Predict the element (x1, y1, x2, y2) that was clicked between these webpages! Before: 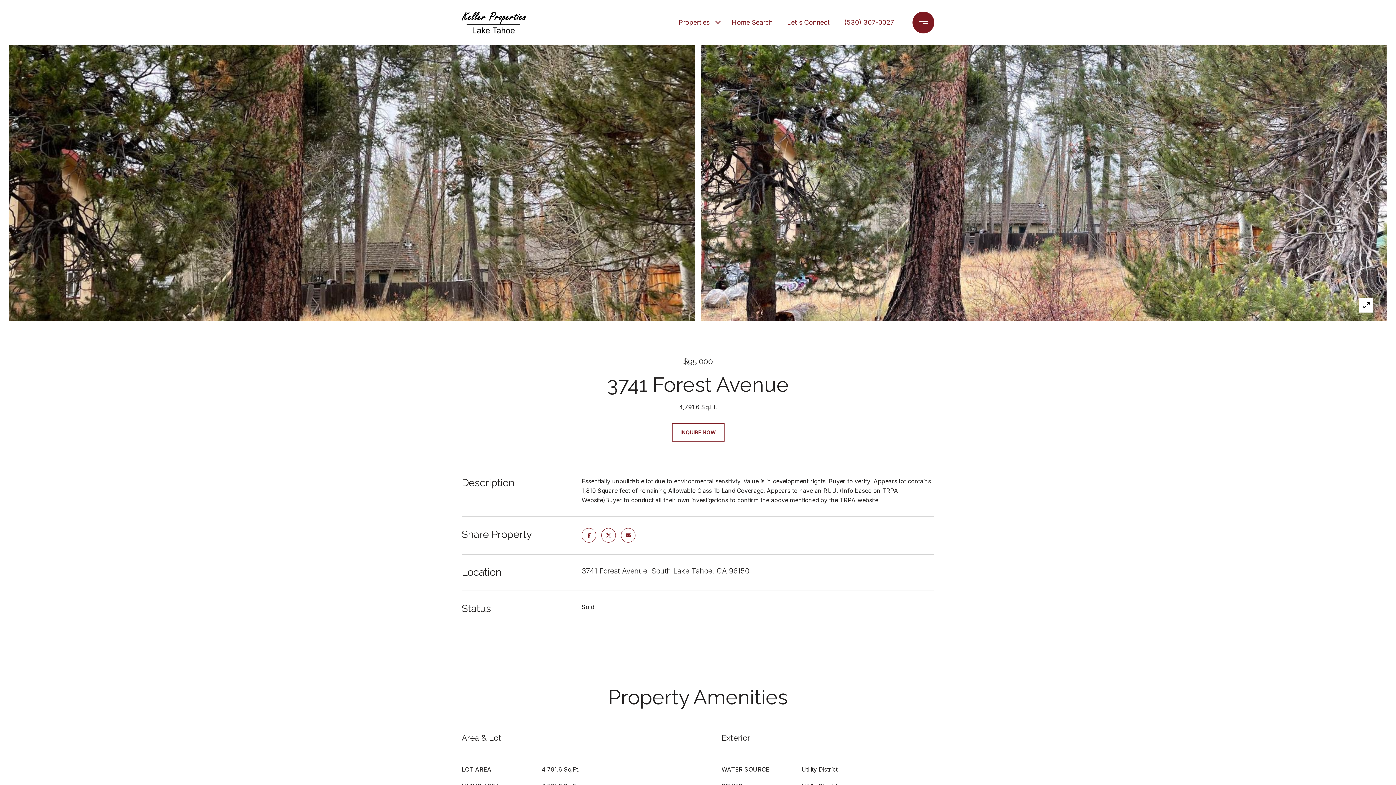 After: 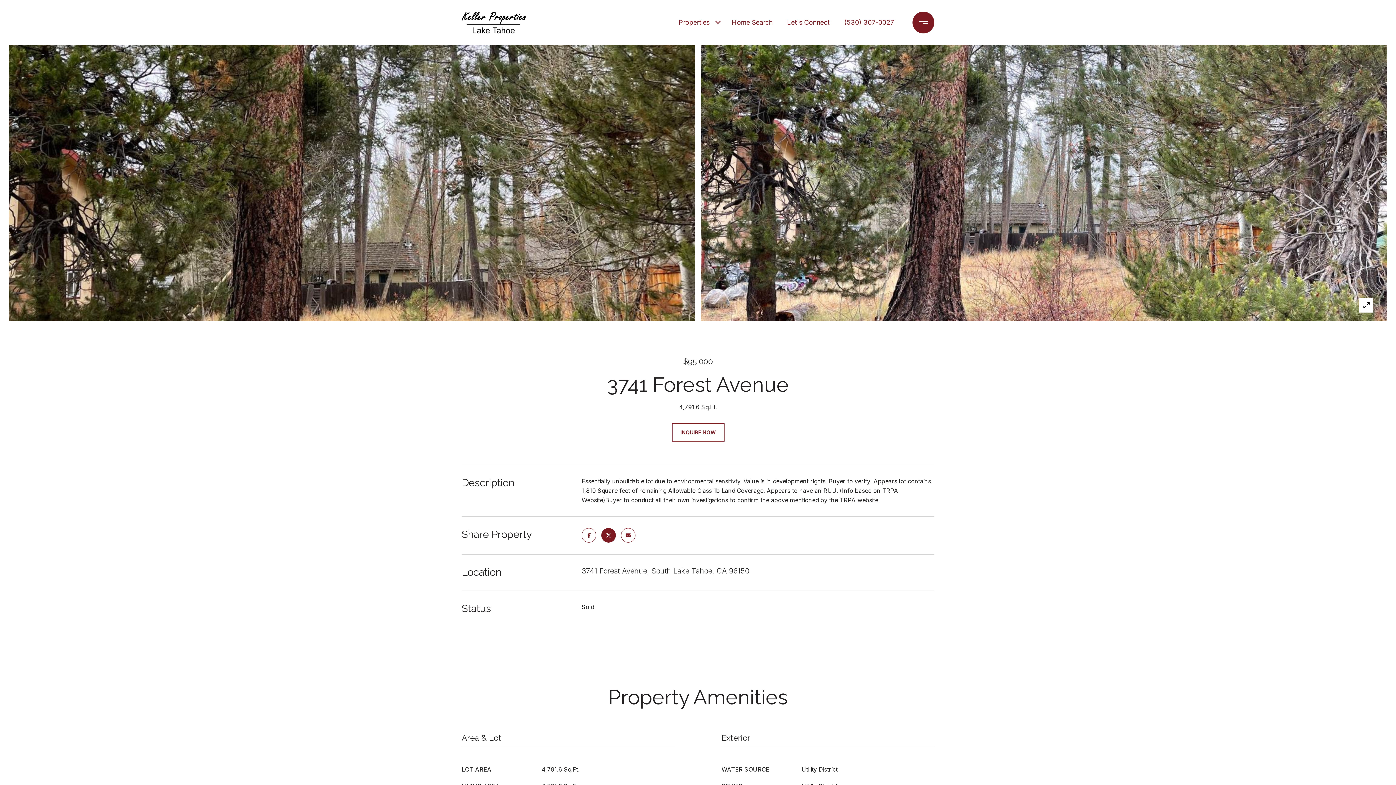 Action: bbox: (601, 528, 616, 542)